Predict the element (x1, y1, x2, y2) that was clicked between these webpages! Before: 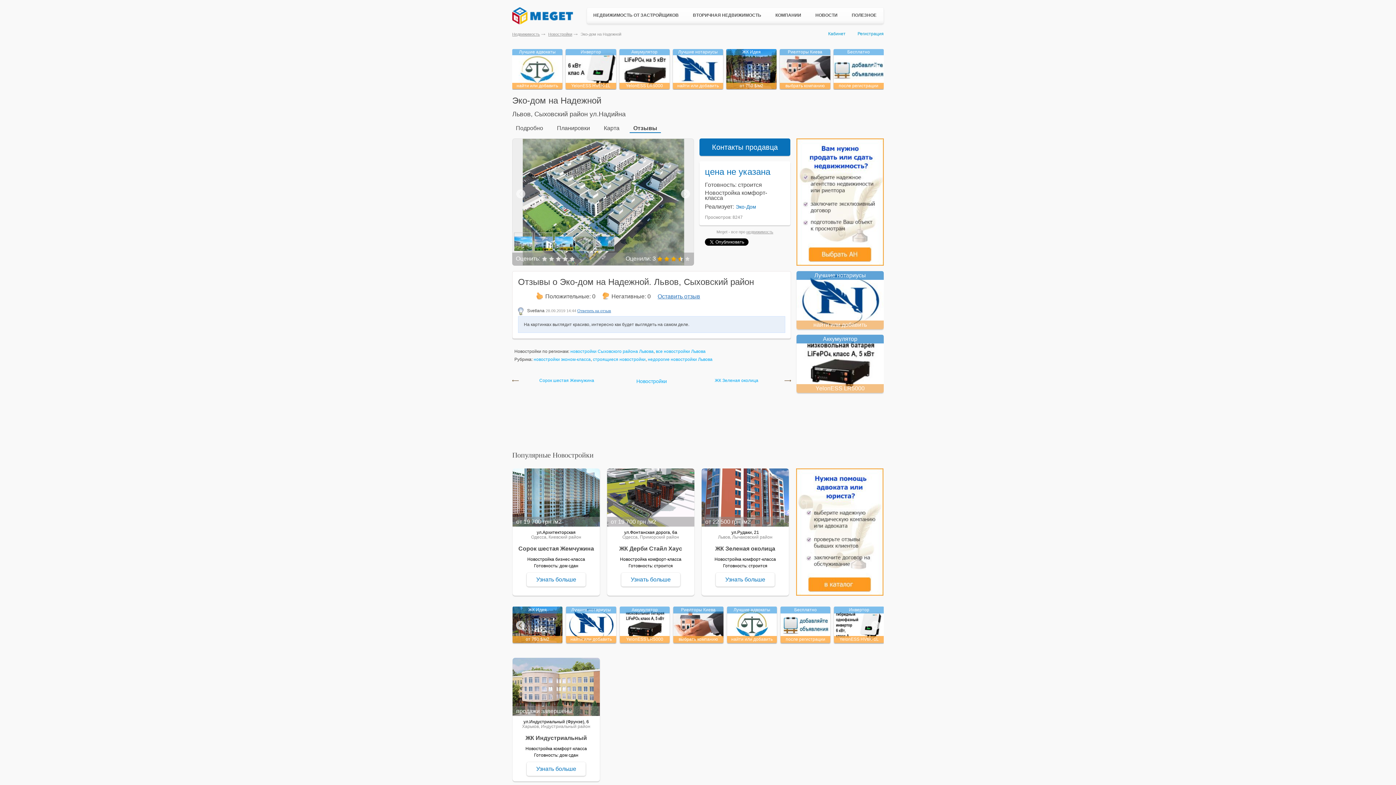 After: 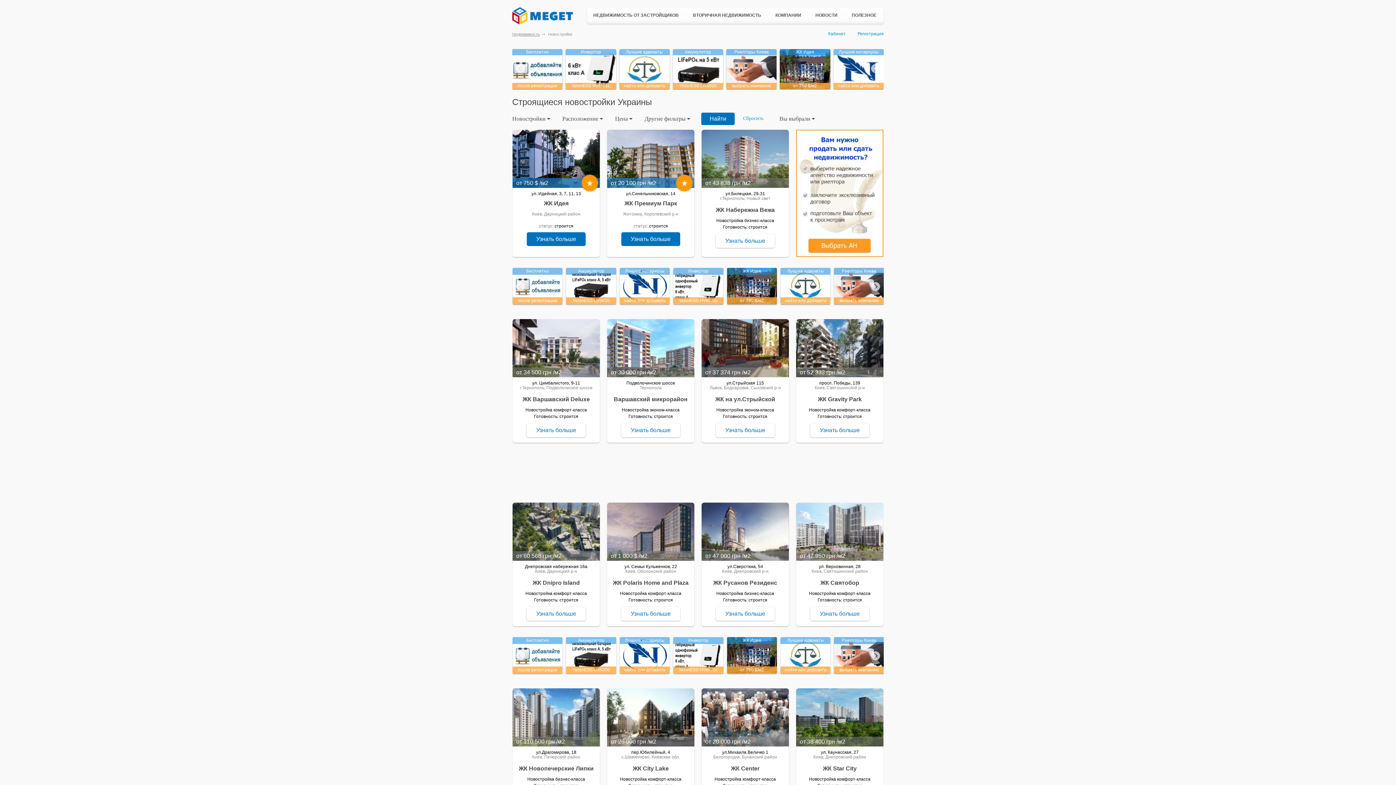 Action: label: строящиеся новостройки bbox: (593, 357, 645, 362)